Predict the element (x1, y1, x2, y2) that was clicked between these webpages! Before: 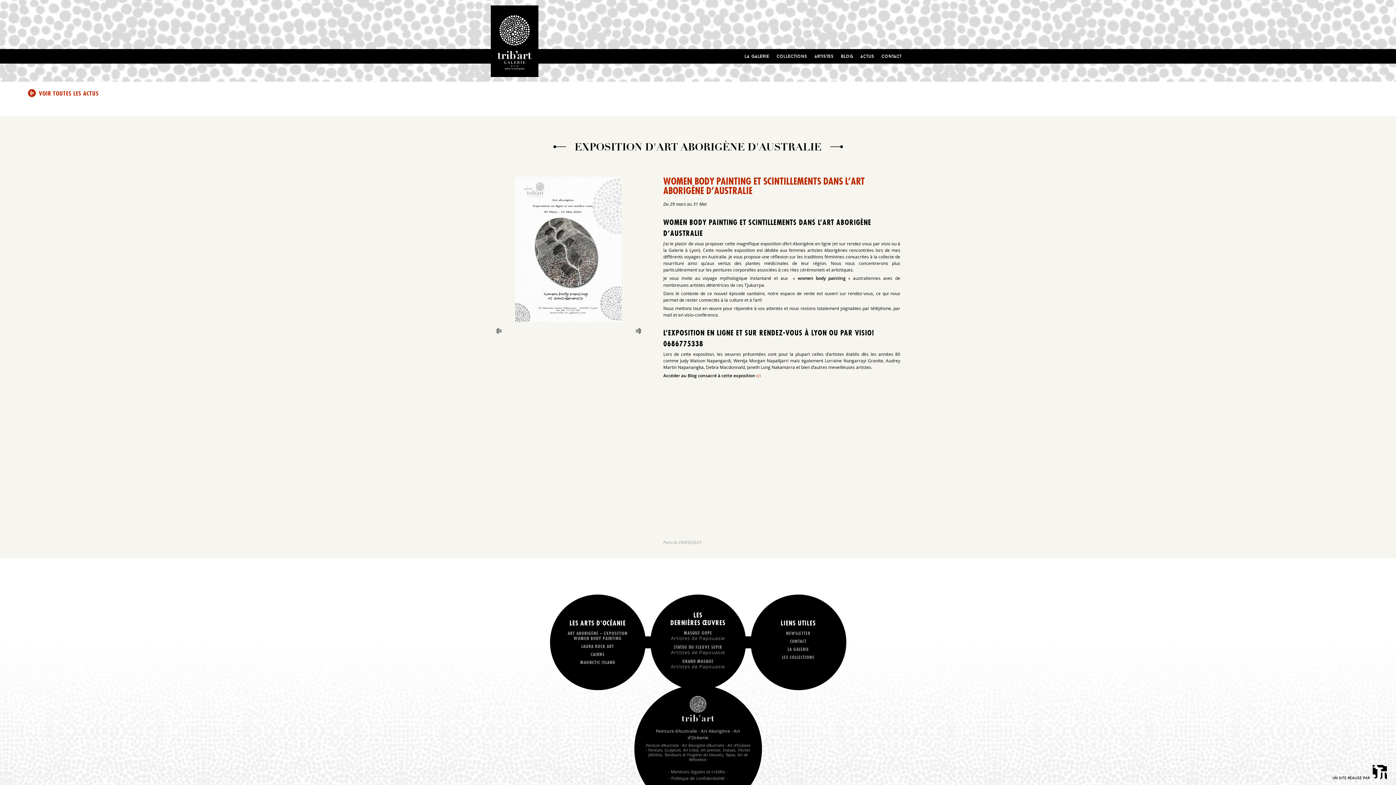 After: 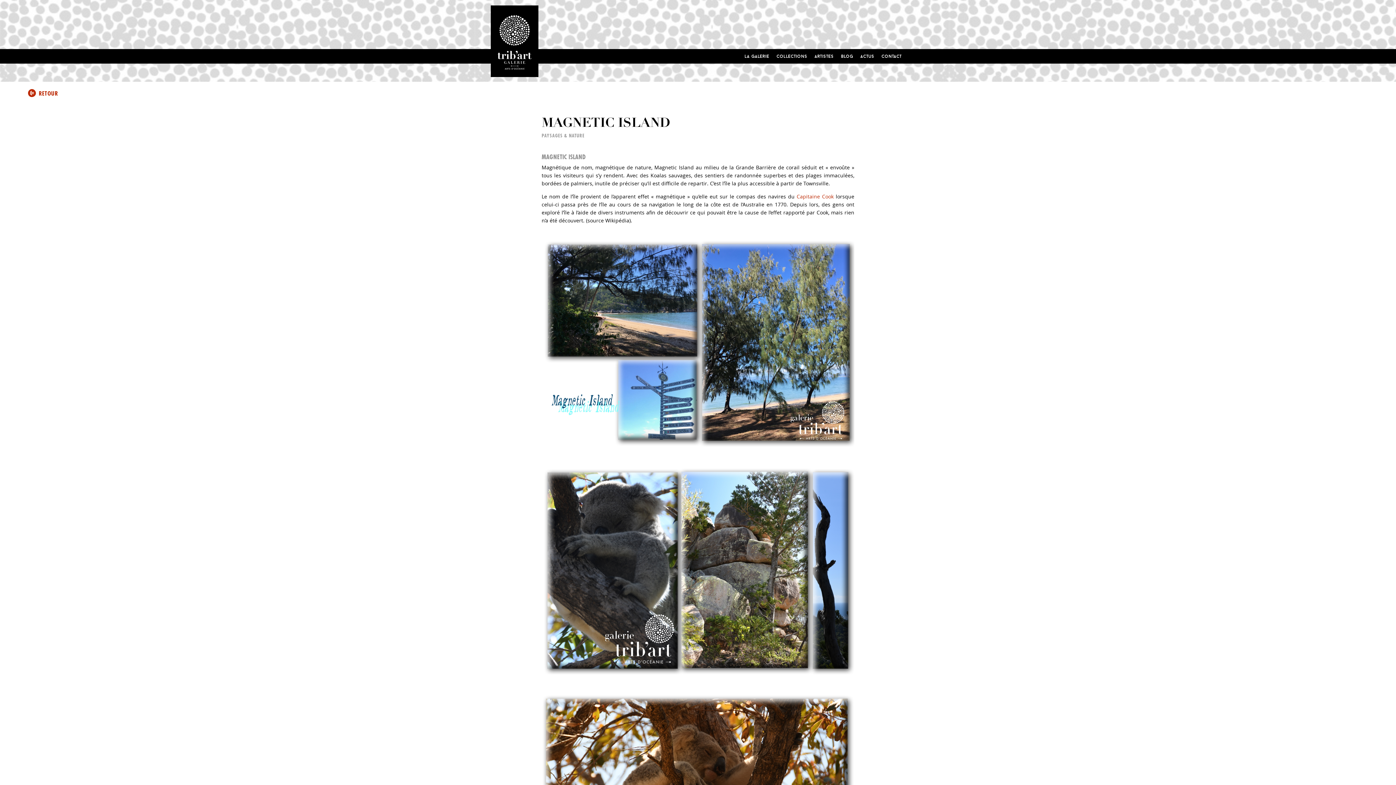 Action: bbox: (580, 660, 615, 665) label: MAGNETIC ISLAND